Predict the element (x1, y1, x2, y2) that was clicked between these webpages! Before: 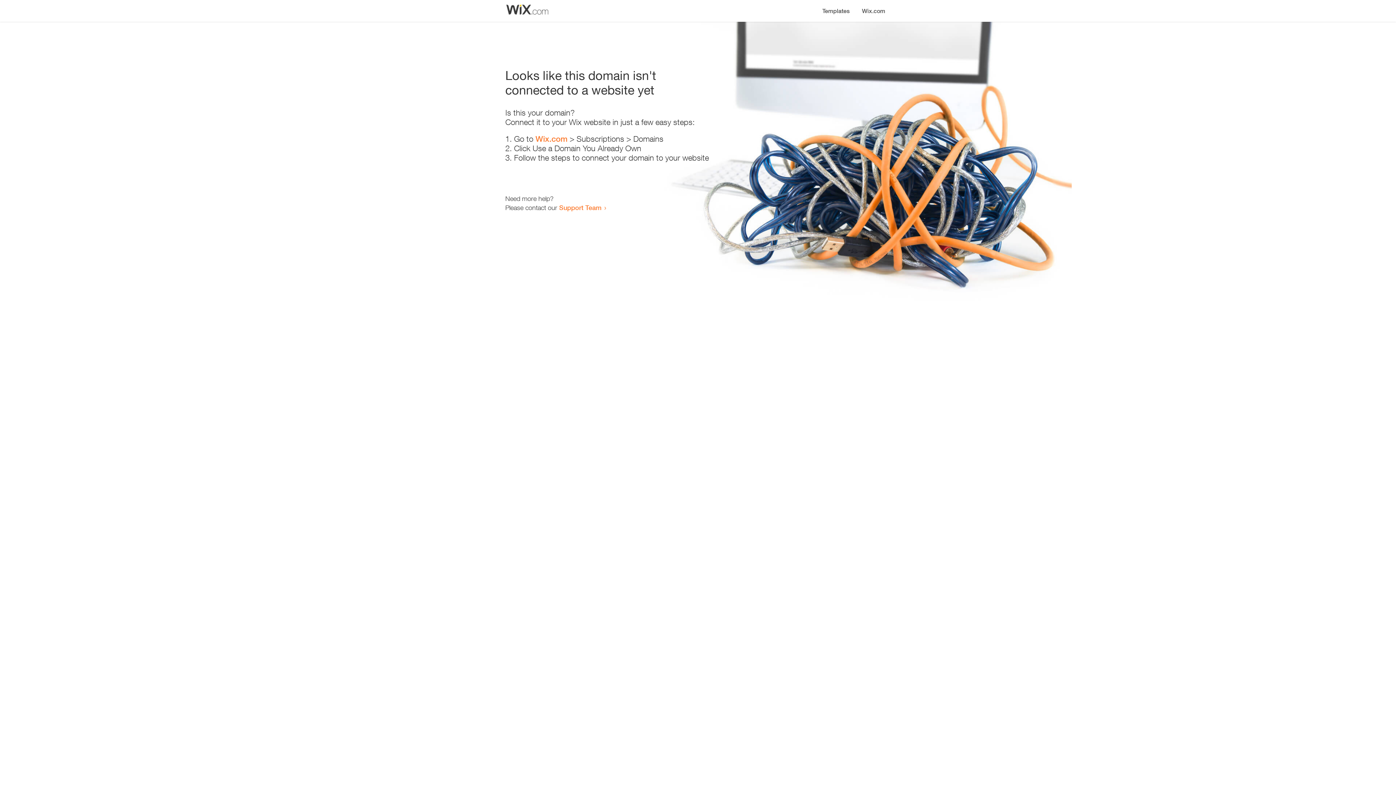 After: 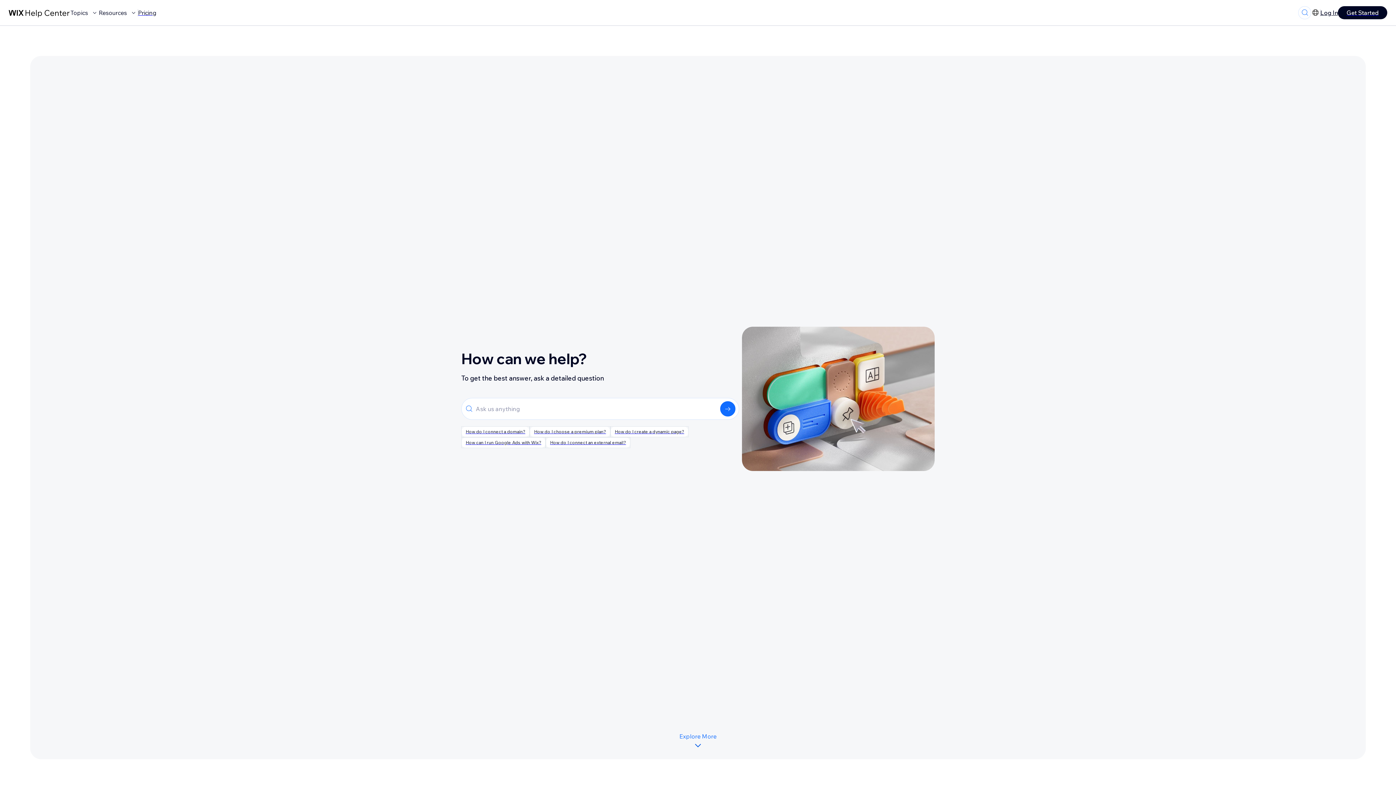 Action: bbox: (559, 203, 601, 211) label: Support Team